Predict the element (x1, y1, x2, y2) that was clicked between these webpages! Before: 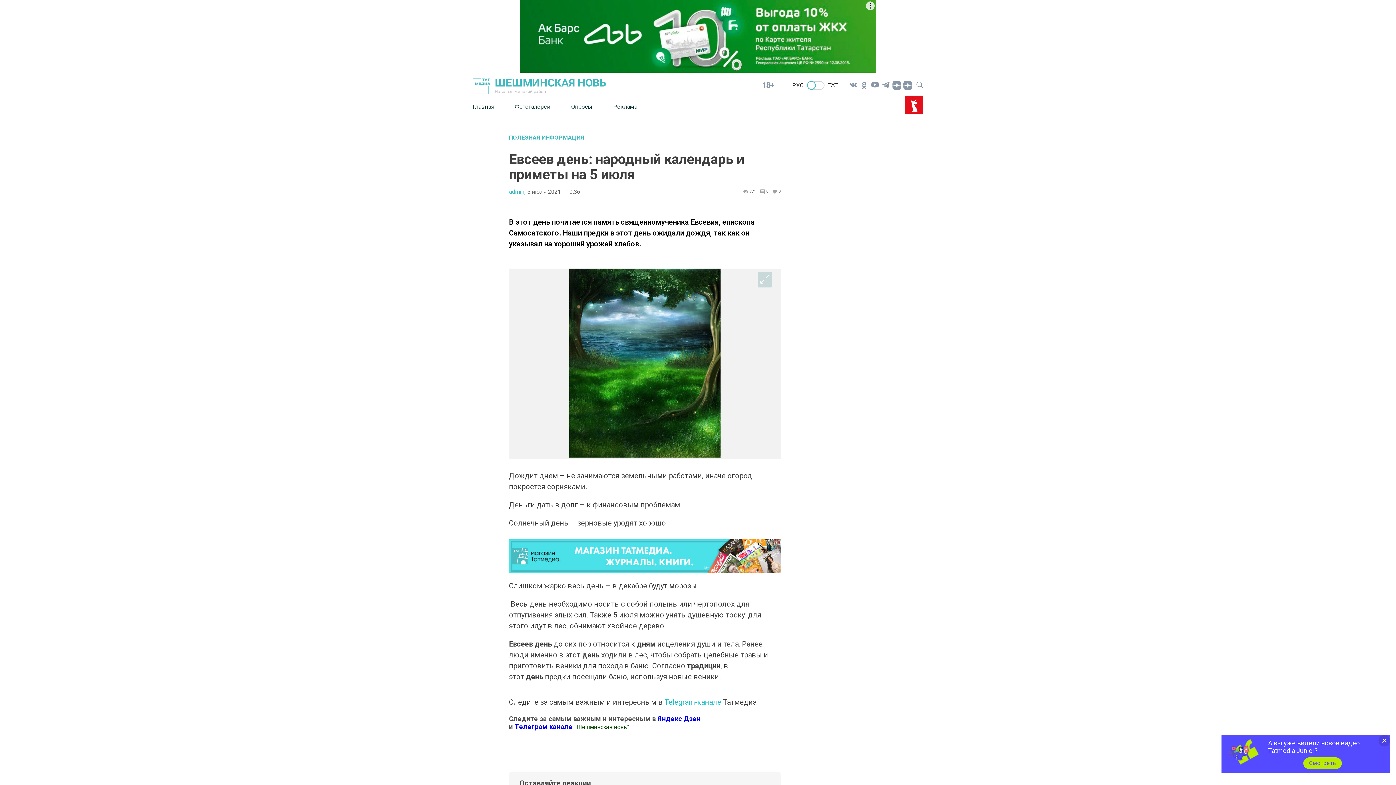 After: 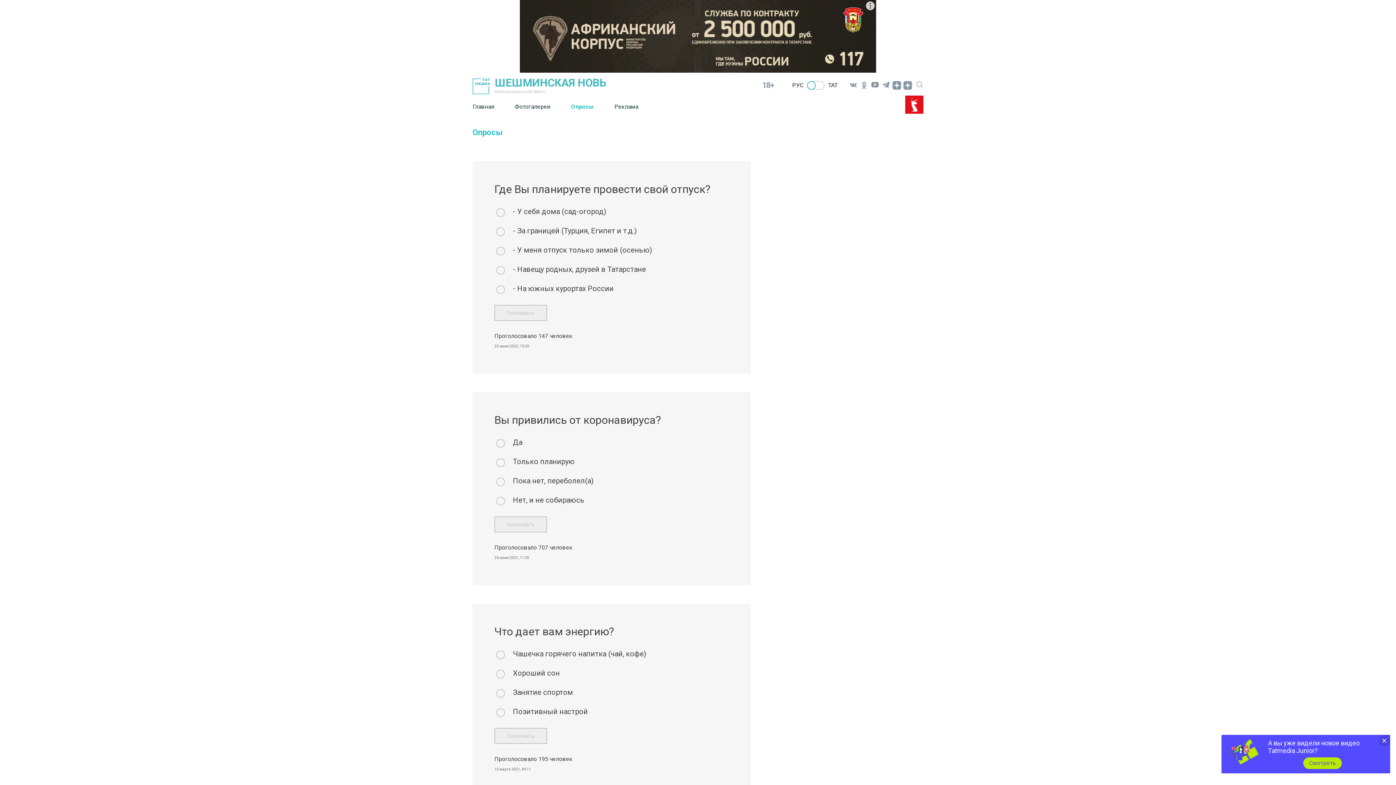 Action: label: Опросы bbox: (571, 97, 613, 115)